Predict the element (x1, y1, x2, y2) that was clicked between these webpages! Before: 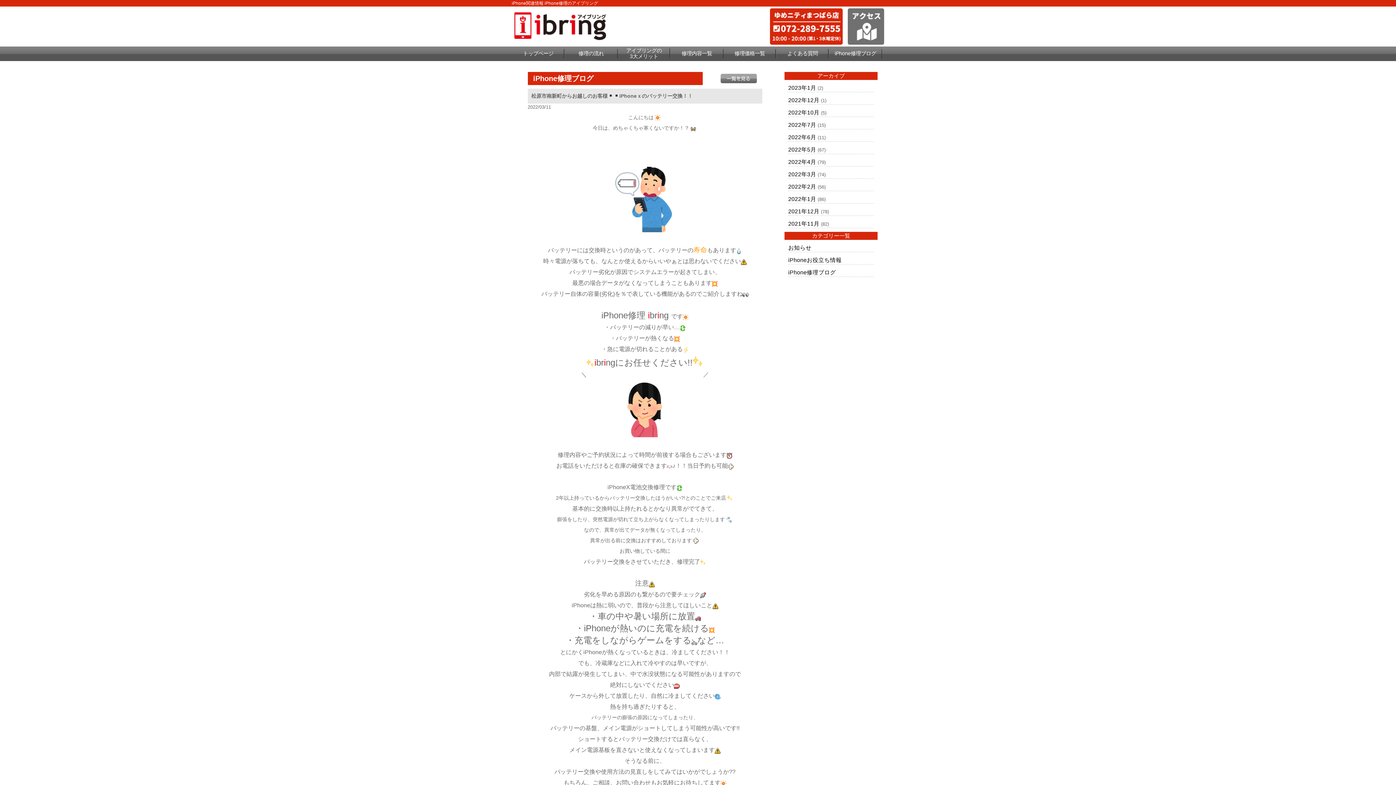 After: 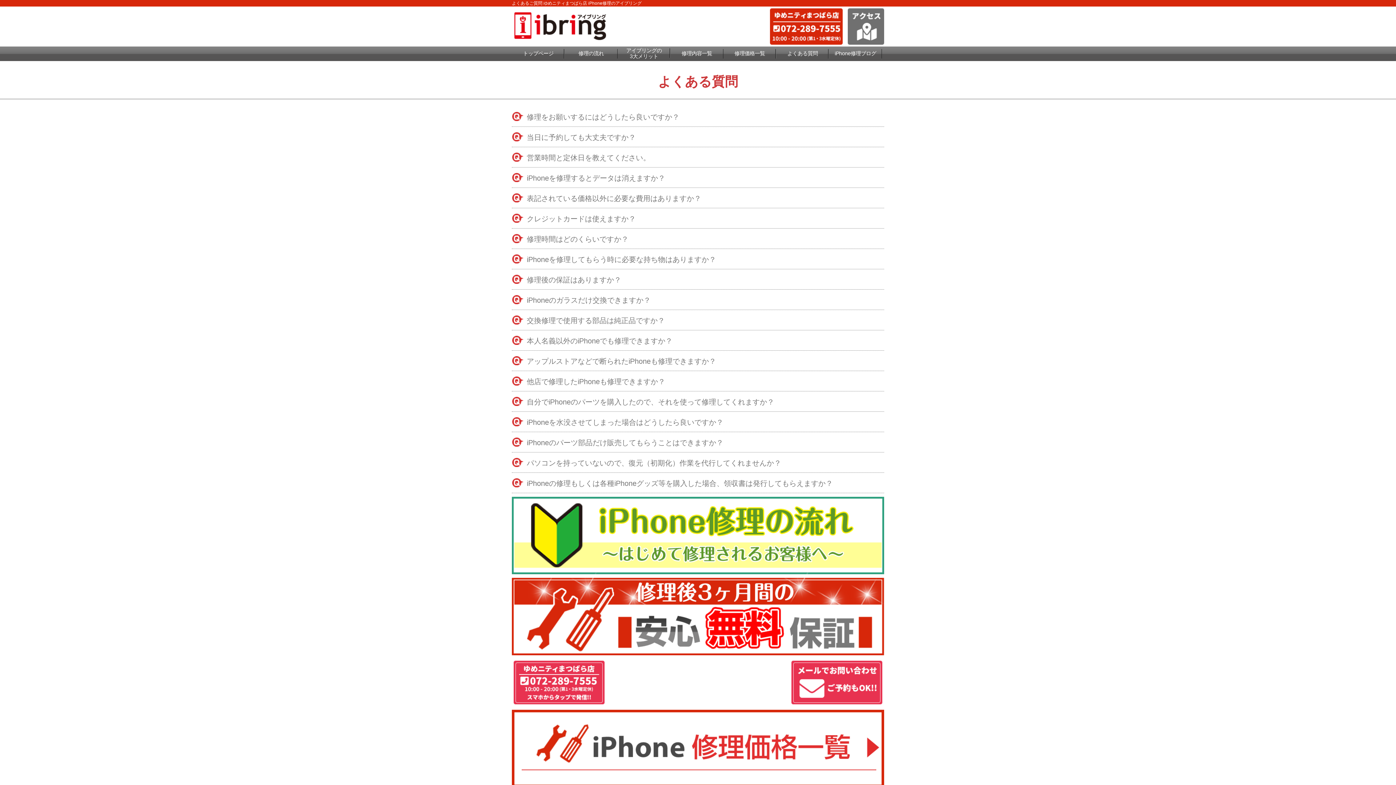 Action: bbox: (787, 50, 818, 56) label: よくある質問